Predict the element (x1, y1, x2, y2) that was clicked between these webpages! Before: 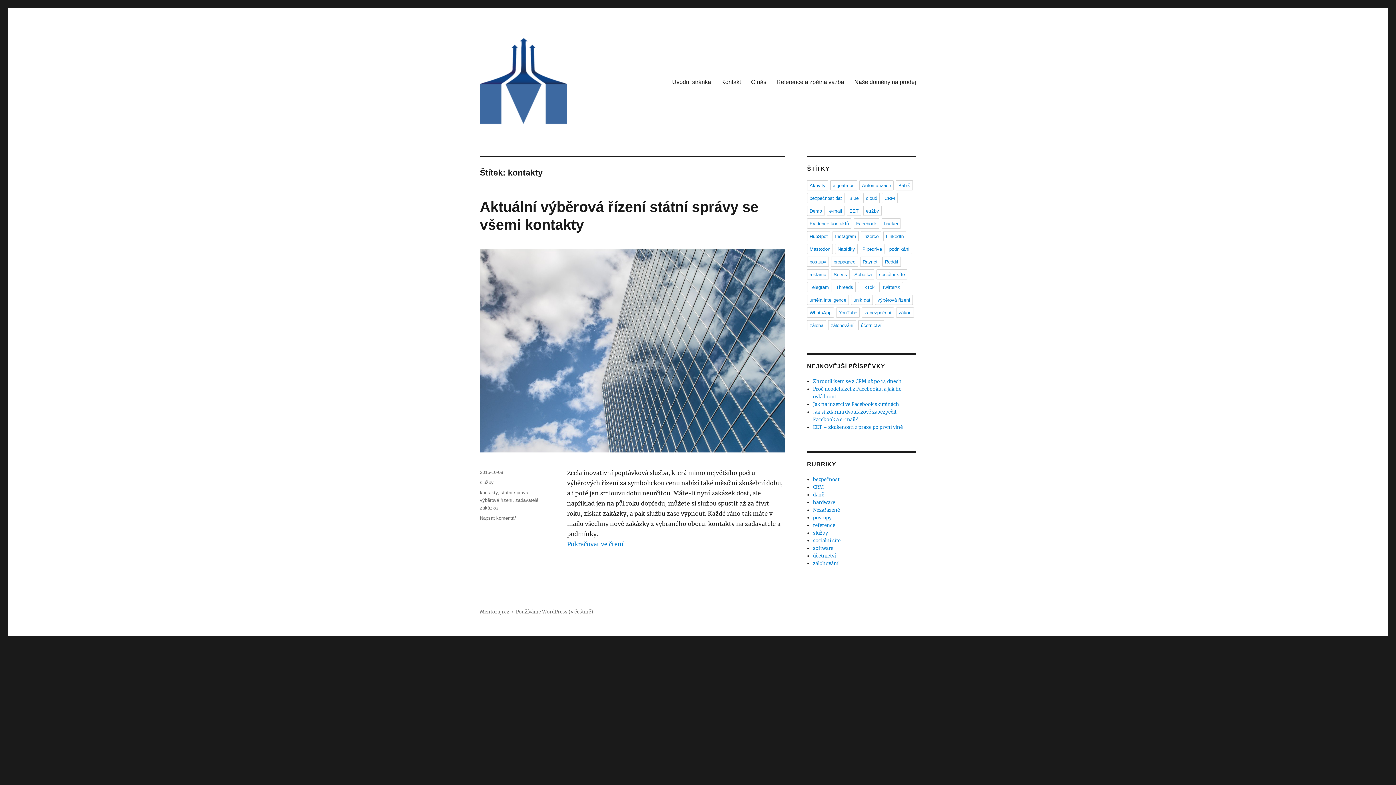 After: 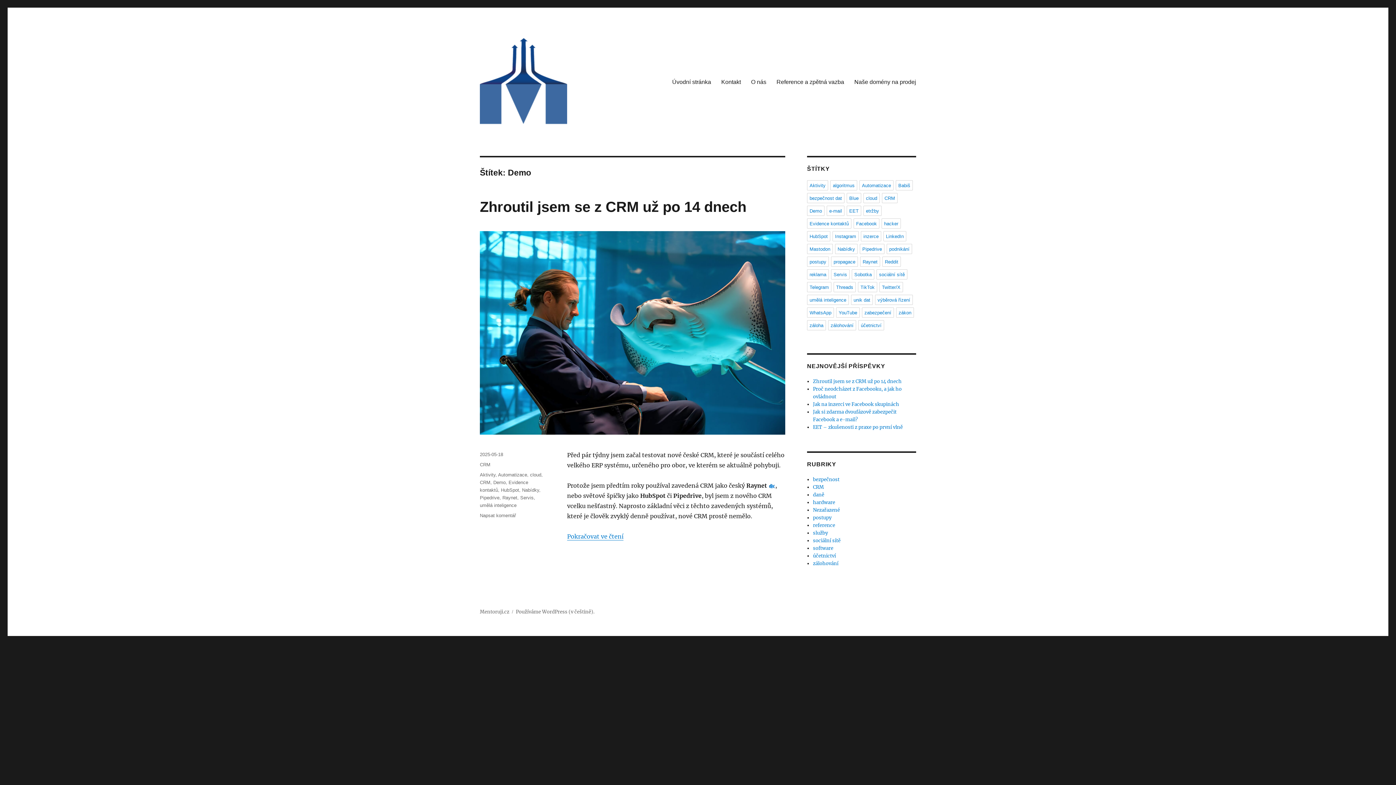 Action: bbox: (807, 205, 824, 216) label: Demo